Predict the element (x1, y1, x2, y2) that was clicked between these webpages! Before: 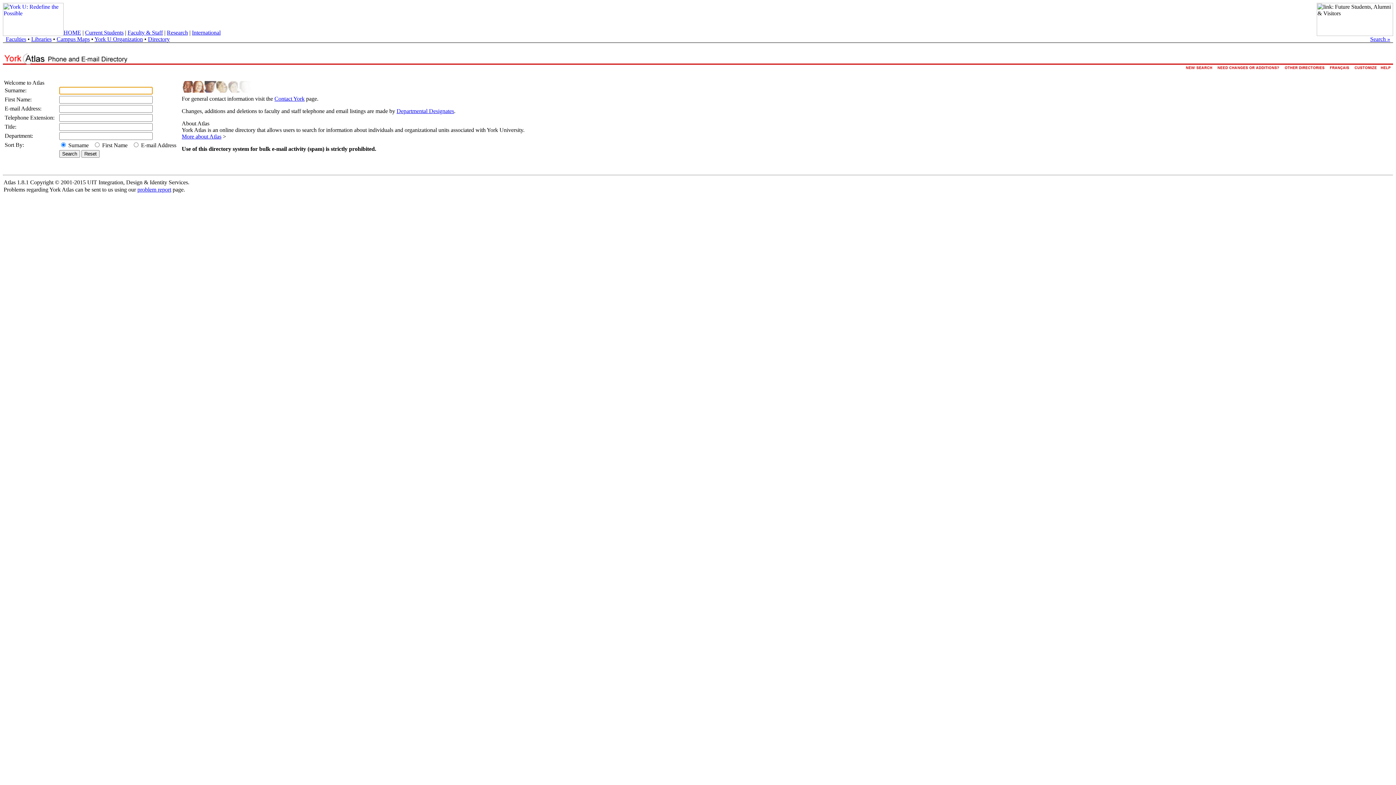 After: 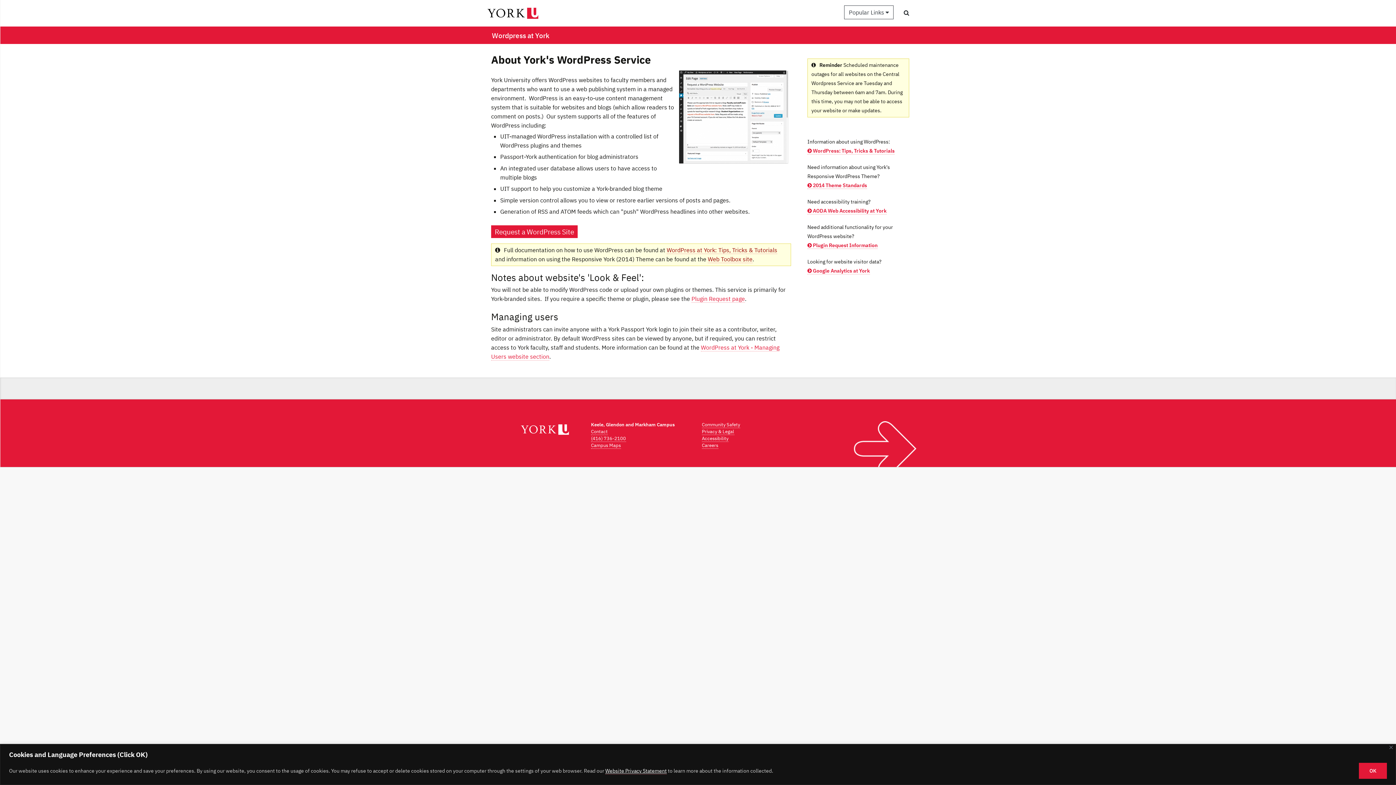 Action: bbox: (274, 95, 304, 101) label: Contact York